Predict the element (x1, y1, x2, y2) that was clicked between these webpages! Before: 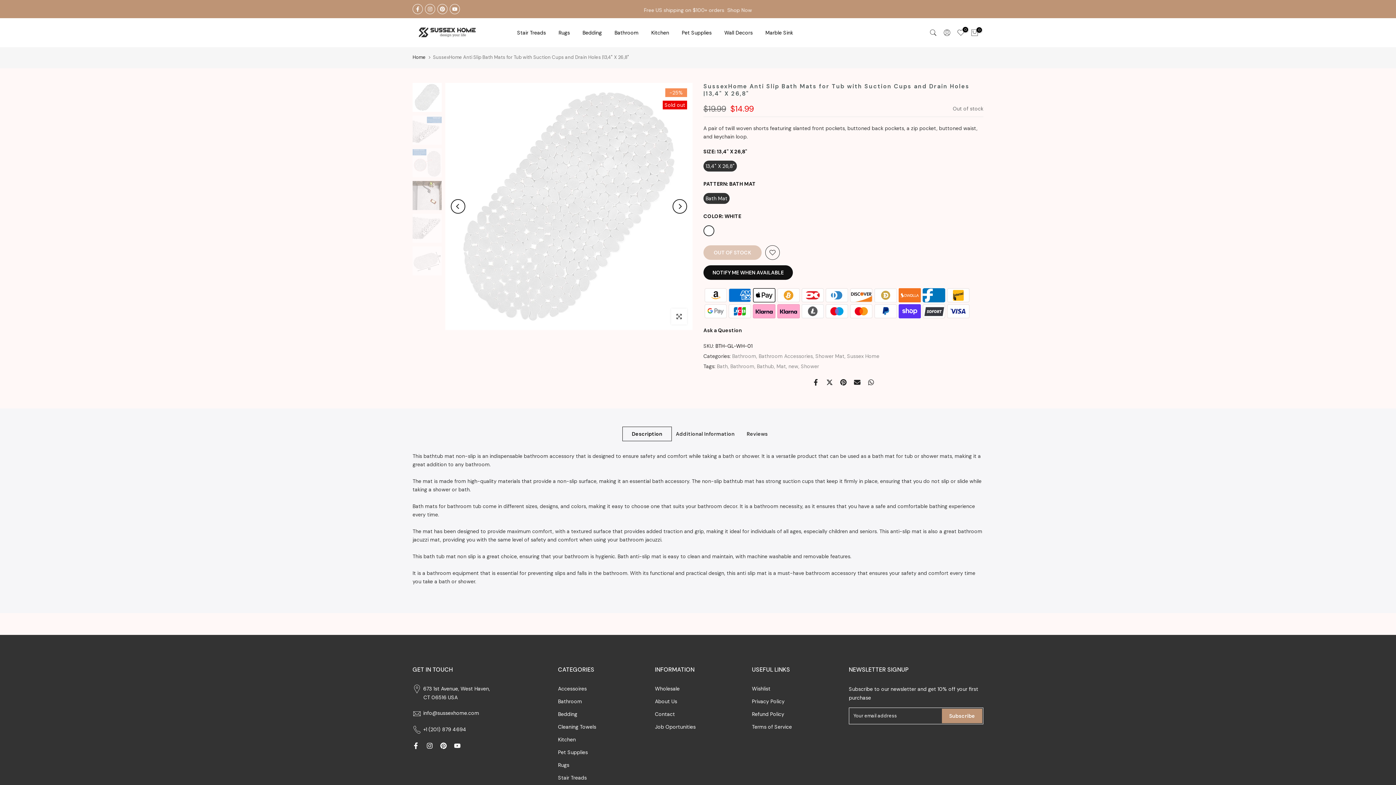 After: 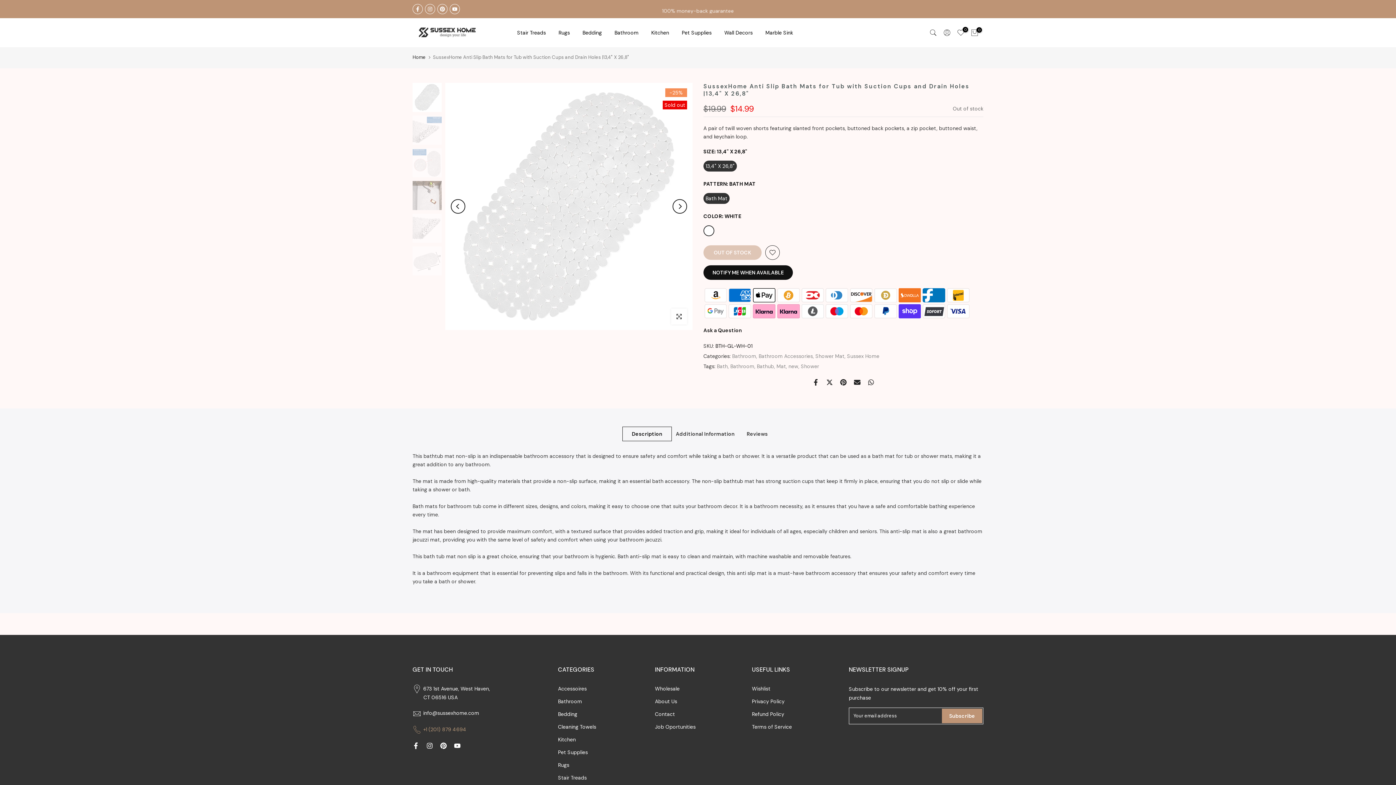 Action: bbox: (412, 725, 468, 734) label: +1 (201) 879 4694